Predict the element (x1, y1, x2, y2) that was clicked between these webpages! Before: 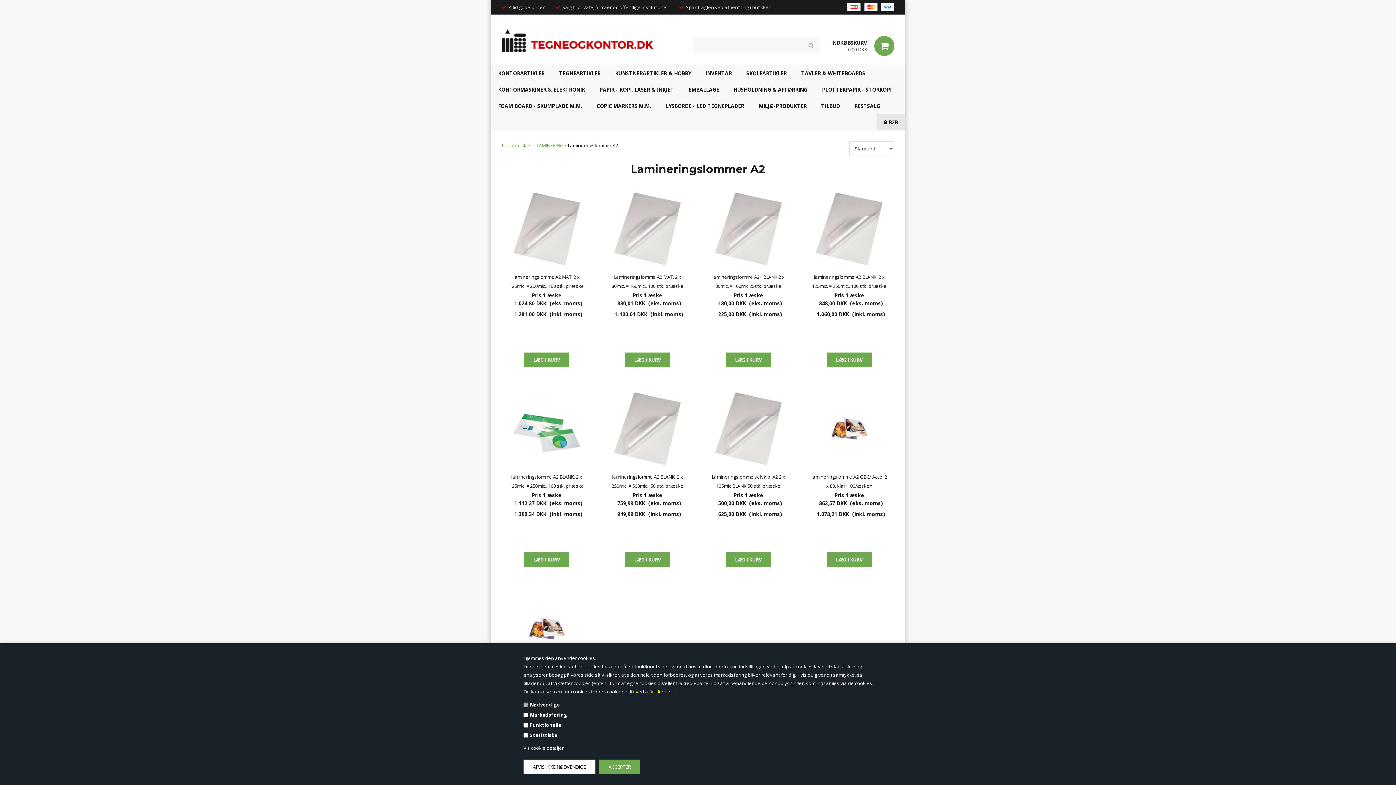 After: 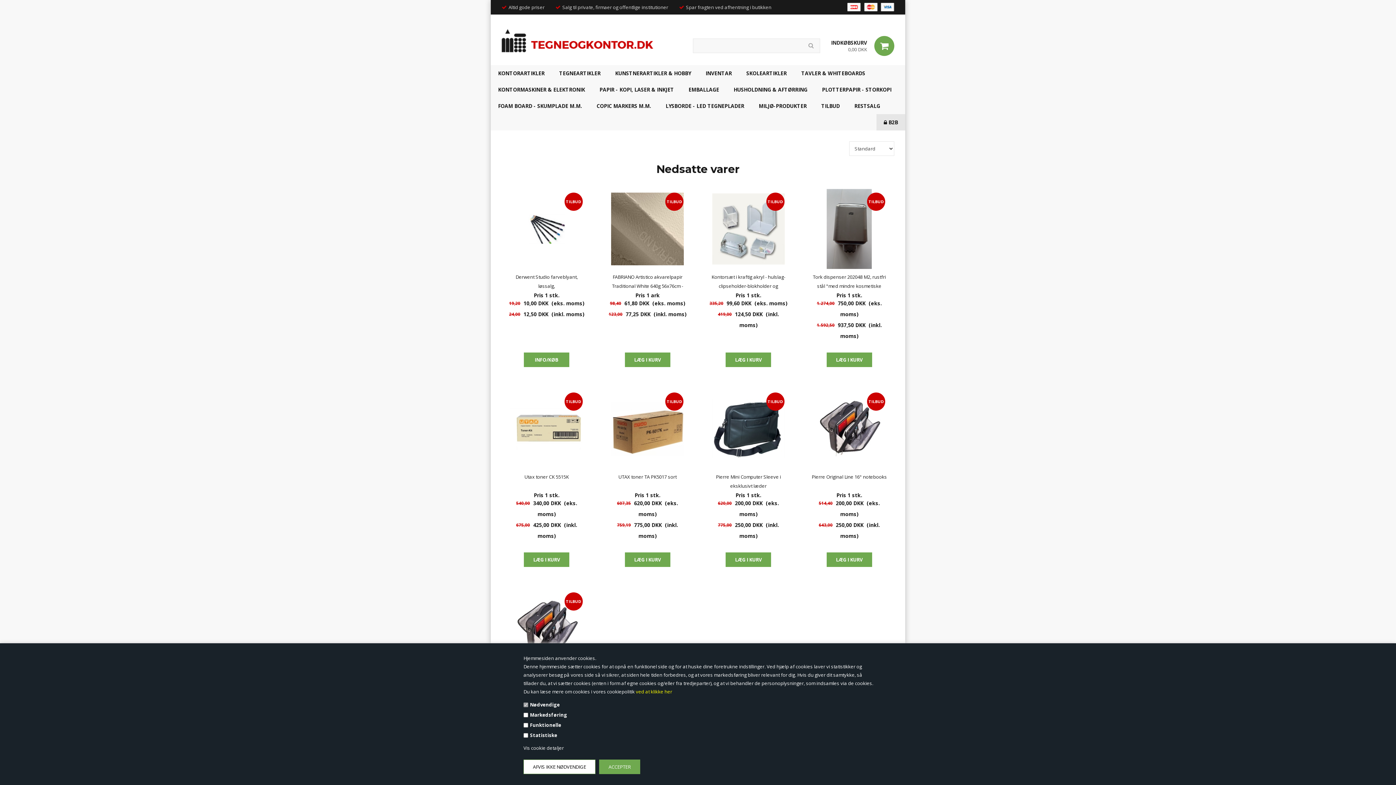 Action: bbox: (814, 97, 847, 114) label: TILBUD